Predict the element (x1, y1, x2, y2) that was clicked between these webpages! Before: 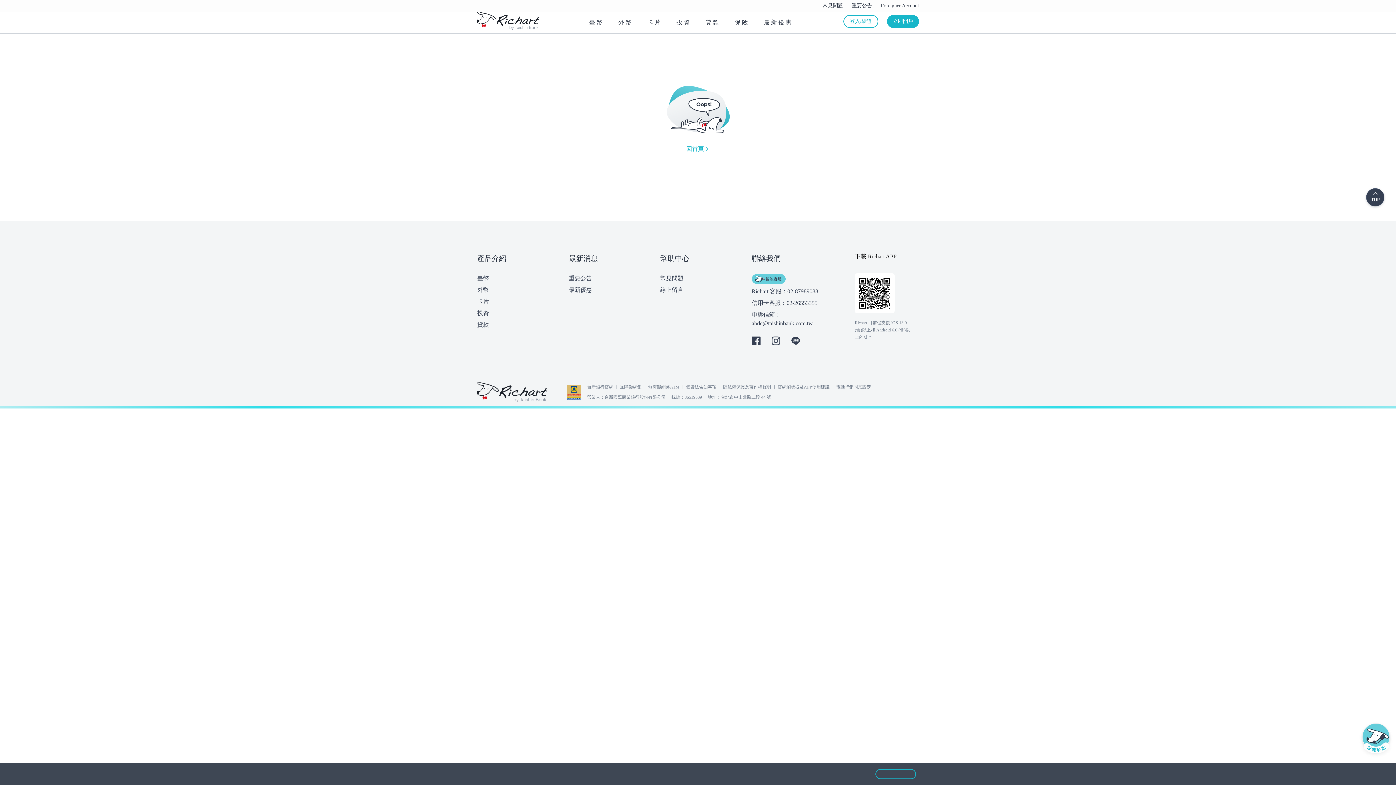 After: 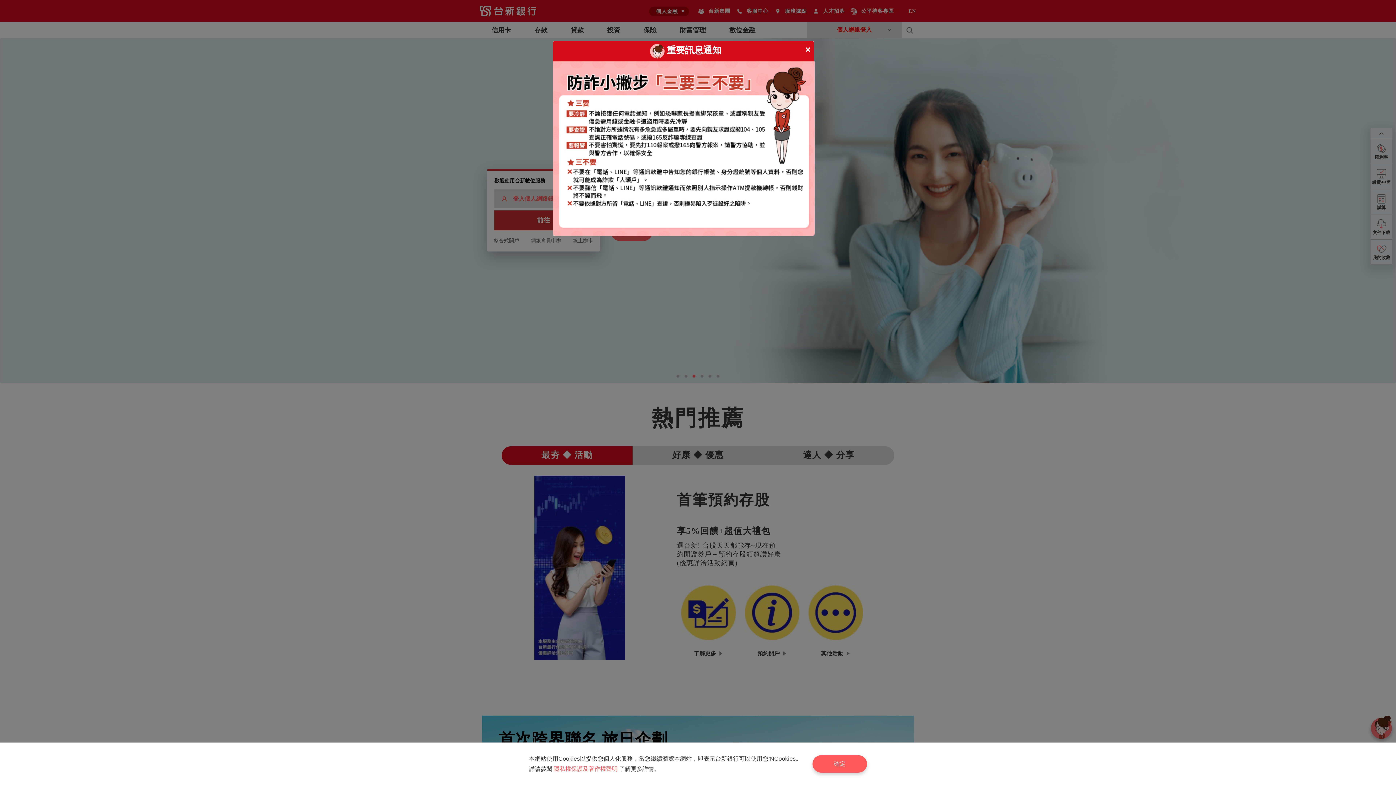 Action: label: 台新銀行官網 bbox: (587, 384, 613, 389)